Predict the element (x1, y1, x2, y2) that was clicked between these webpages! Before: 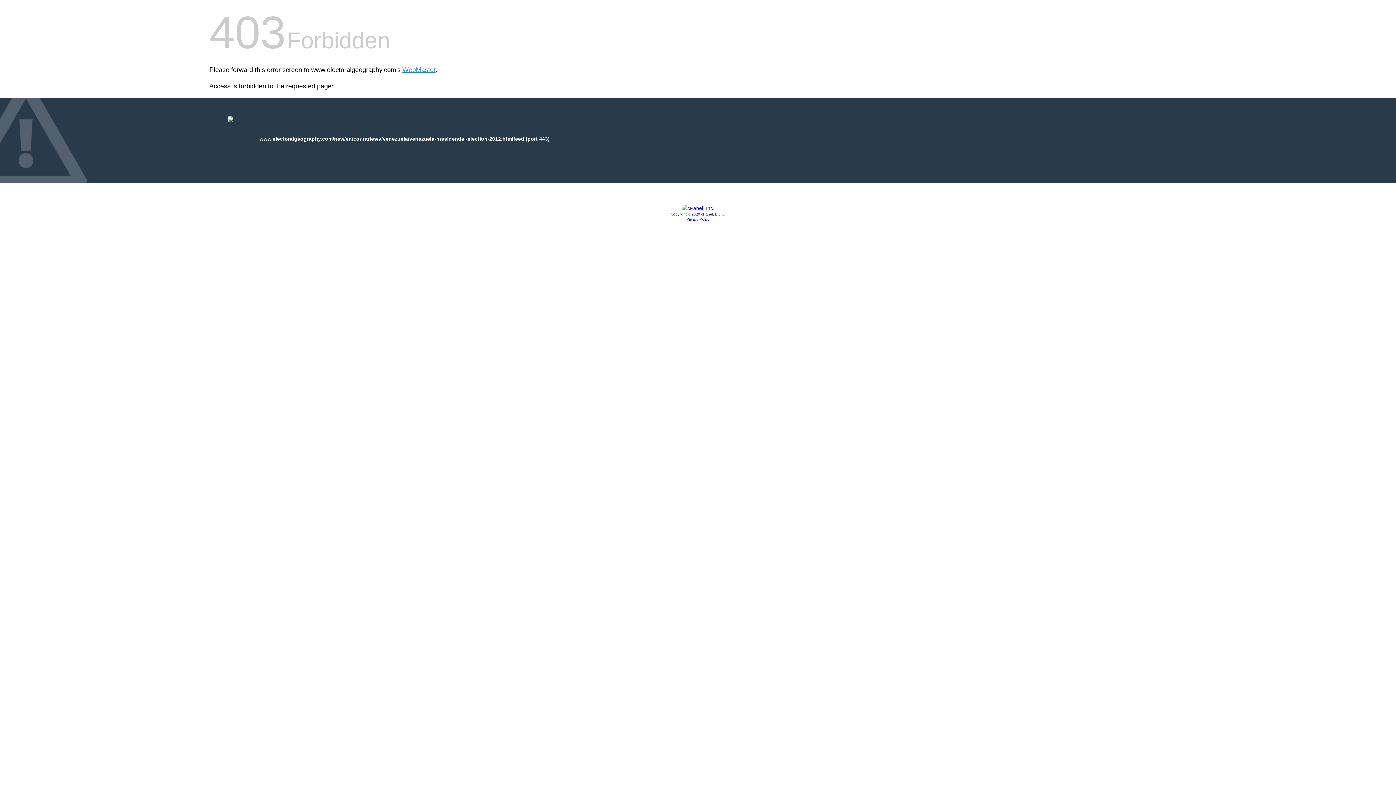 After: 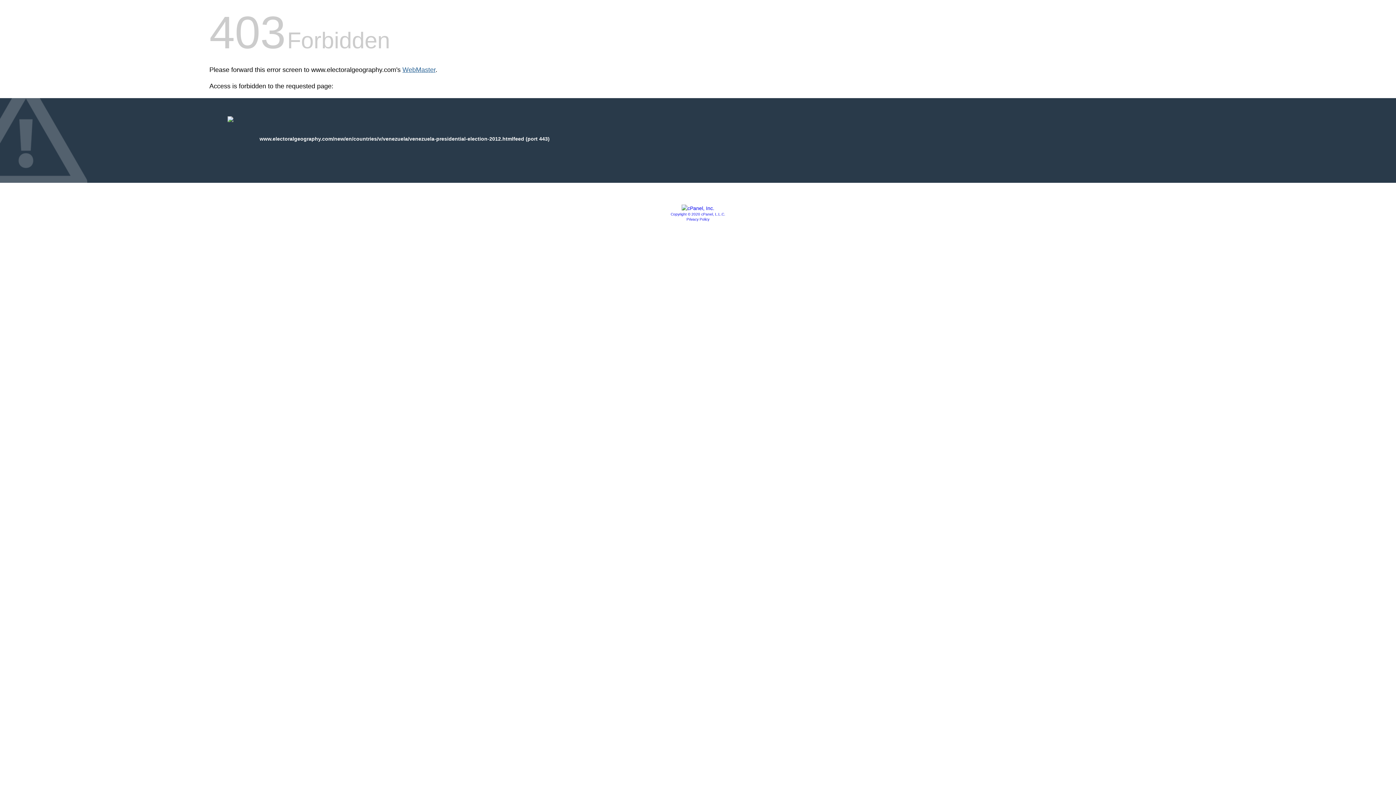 Action: bbox: (402, 66, 435, 73) label: WebMaster